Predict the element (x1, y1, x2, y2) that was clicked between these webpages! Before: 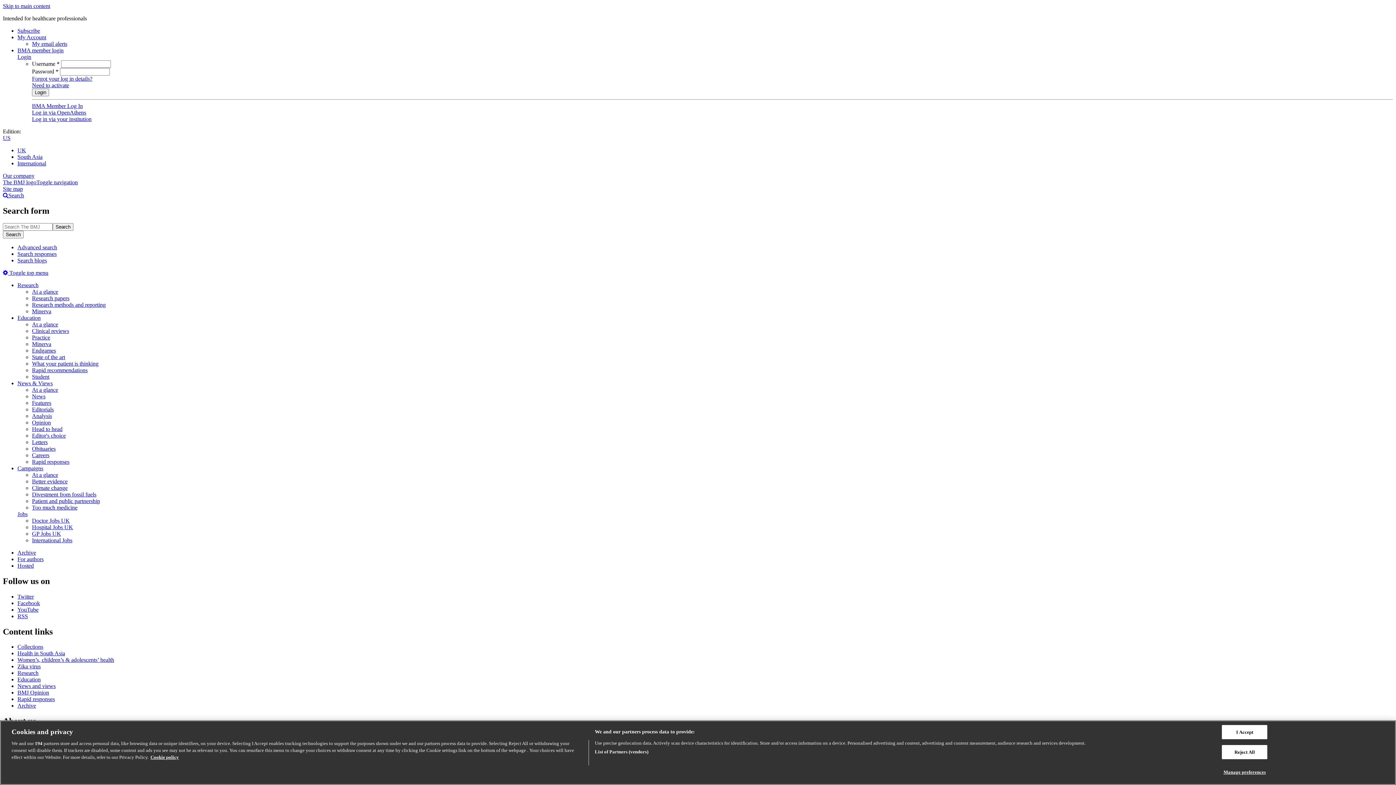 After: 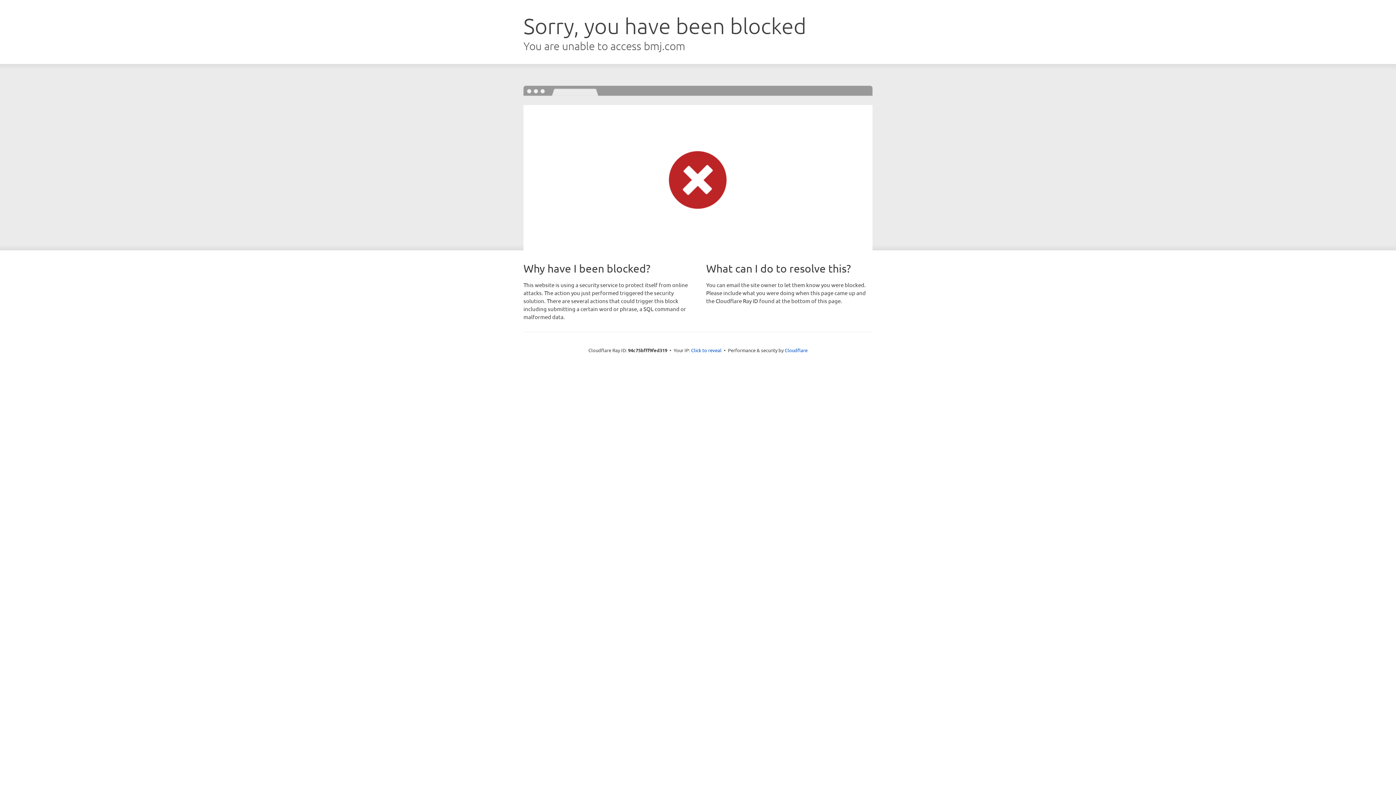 Action: label: Archive bbox: (17, 703, 36, 709)